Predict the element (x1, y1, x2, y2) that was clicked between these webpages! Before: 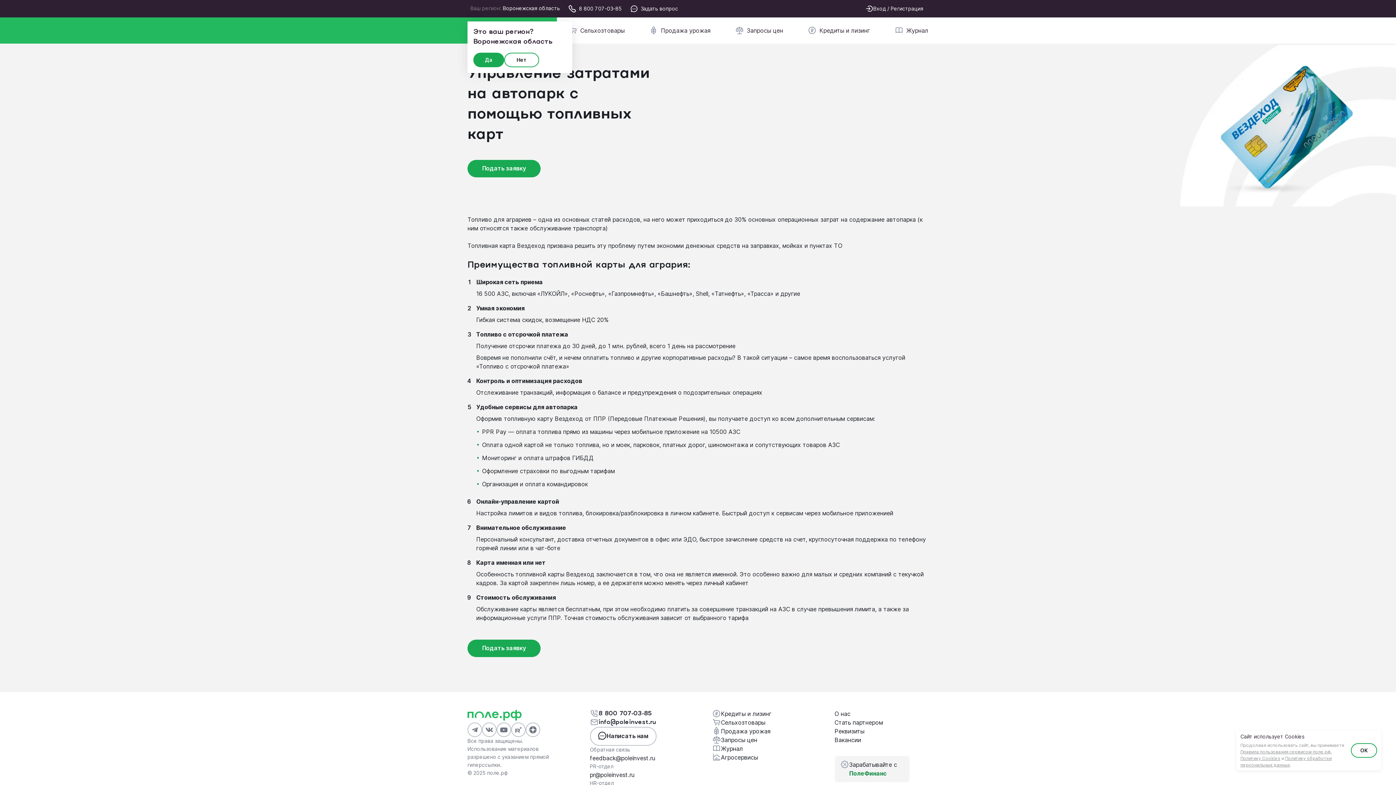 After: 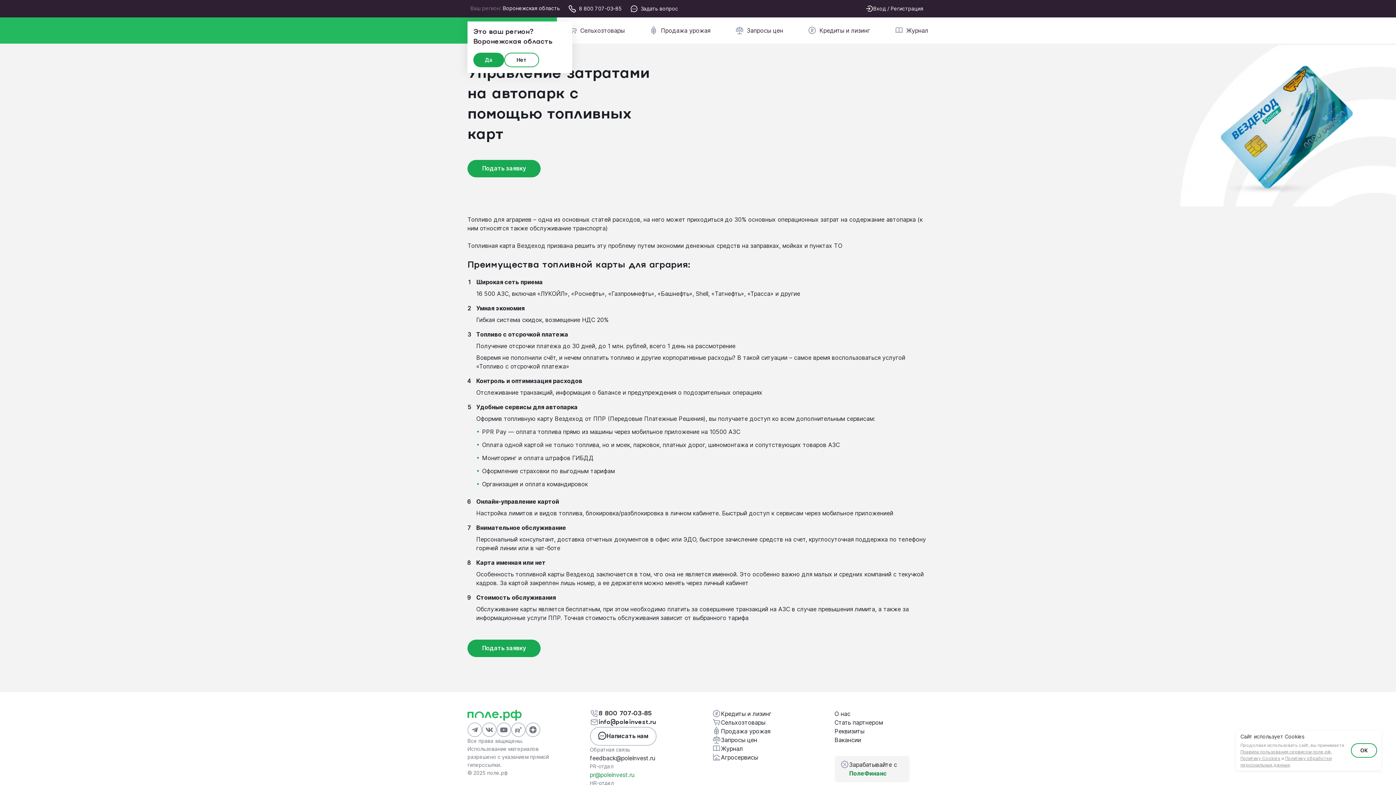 Action: bbox: (590, 770, 684, 779) label: pr@poleinvest.ru